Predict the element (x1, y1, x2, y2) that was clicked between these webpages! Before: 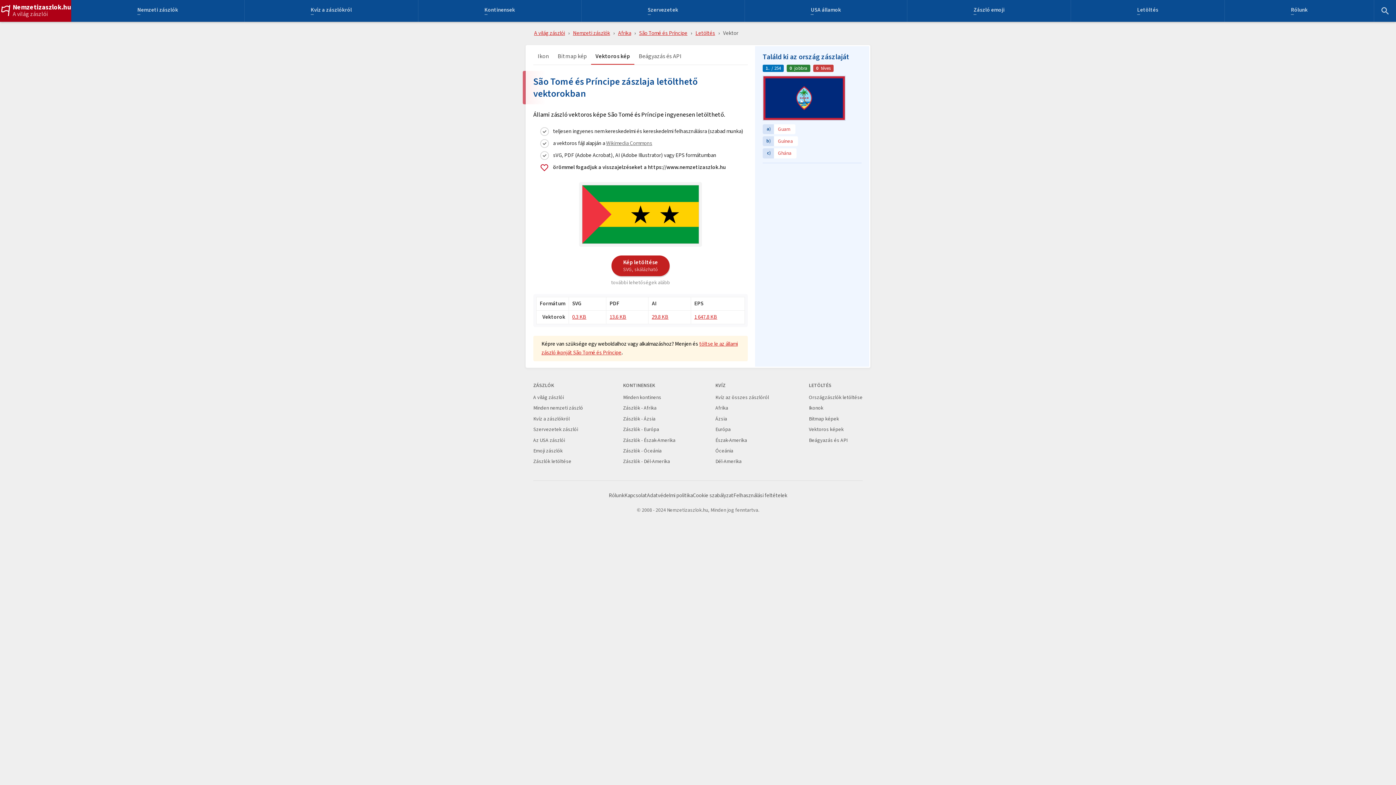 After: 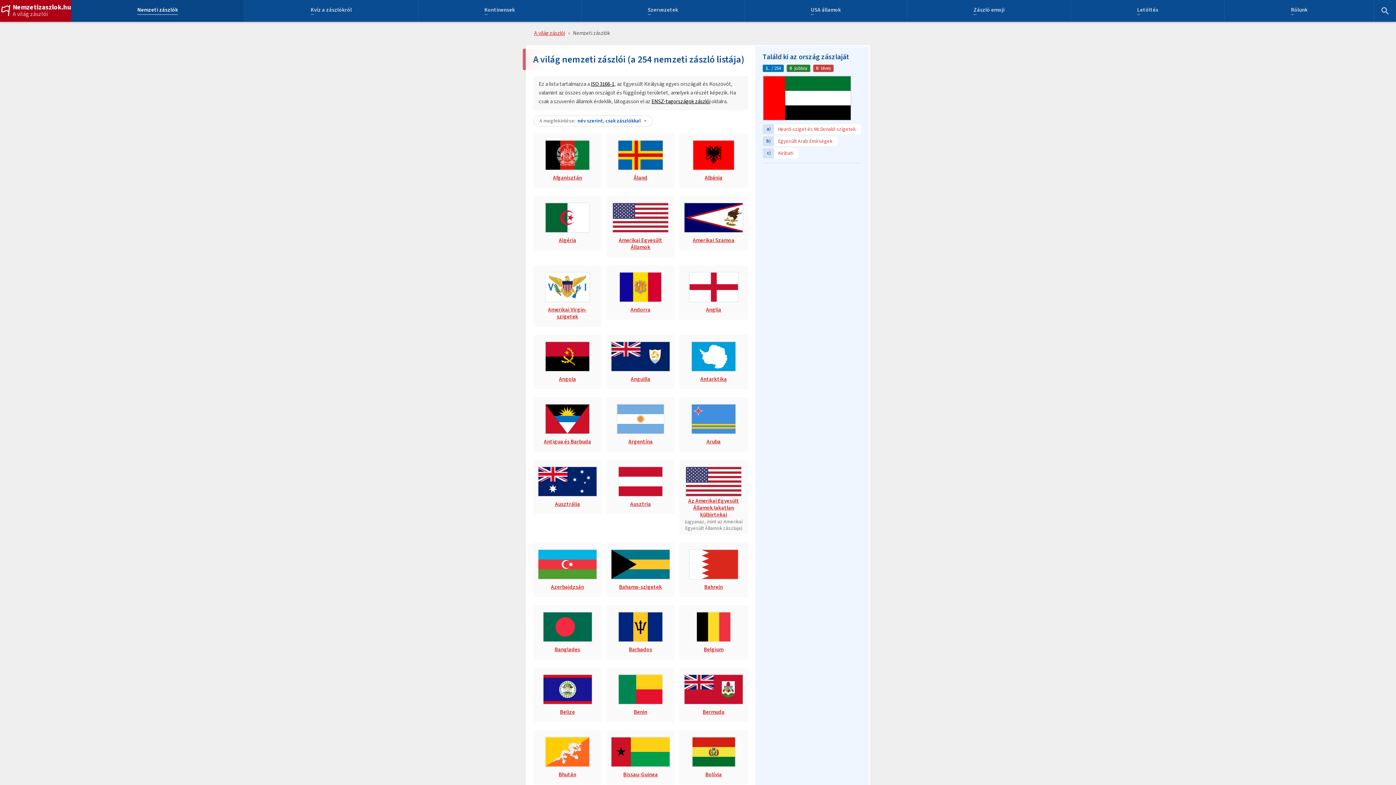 Action: label: Minden nemzeti zászló bbox: (533, 404, 583, 412)